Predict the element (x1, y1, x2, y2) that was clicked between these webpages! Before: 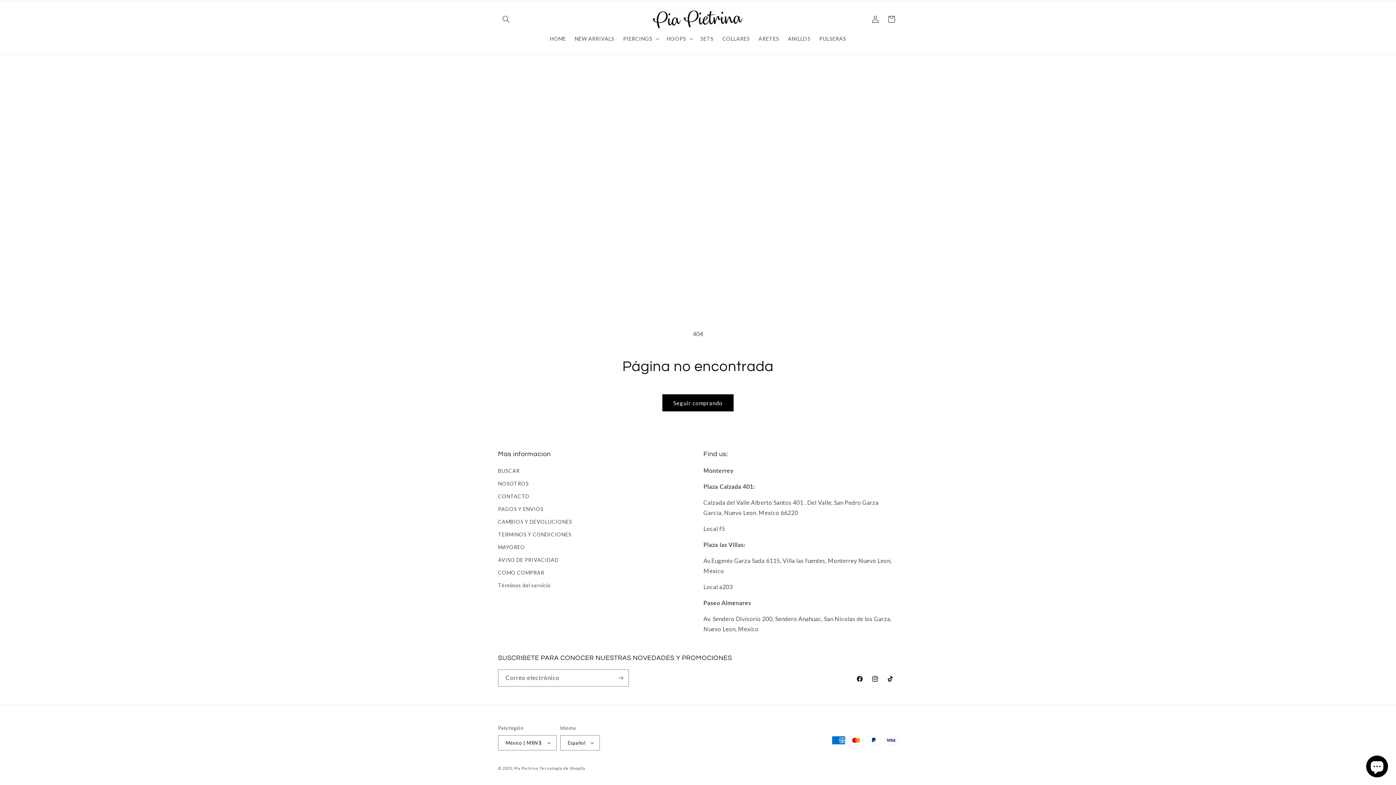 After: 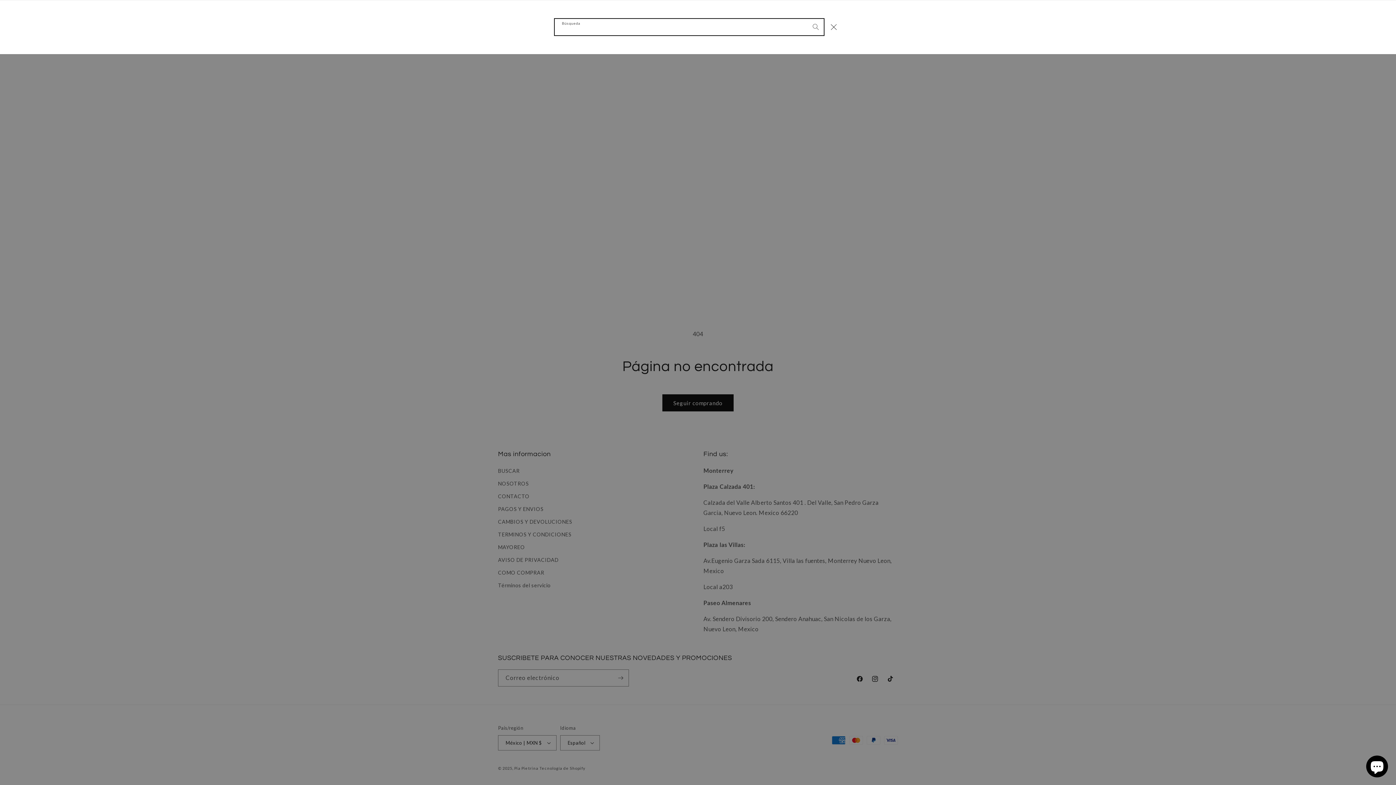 Action: bbox: (498, 11, 514, 27) label: Búsqueda